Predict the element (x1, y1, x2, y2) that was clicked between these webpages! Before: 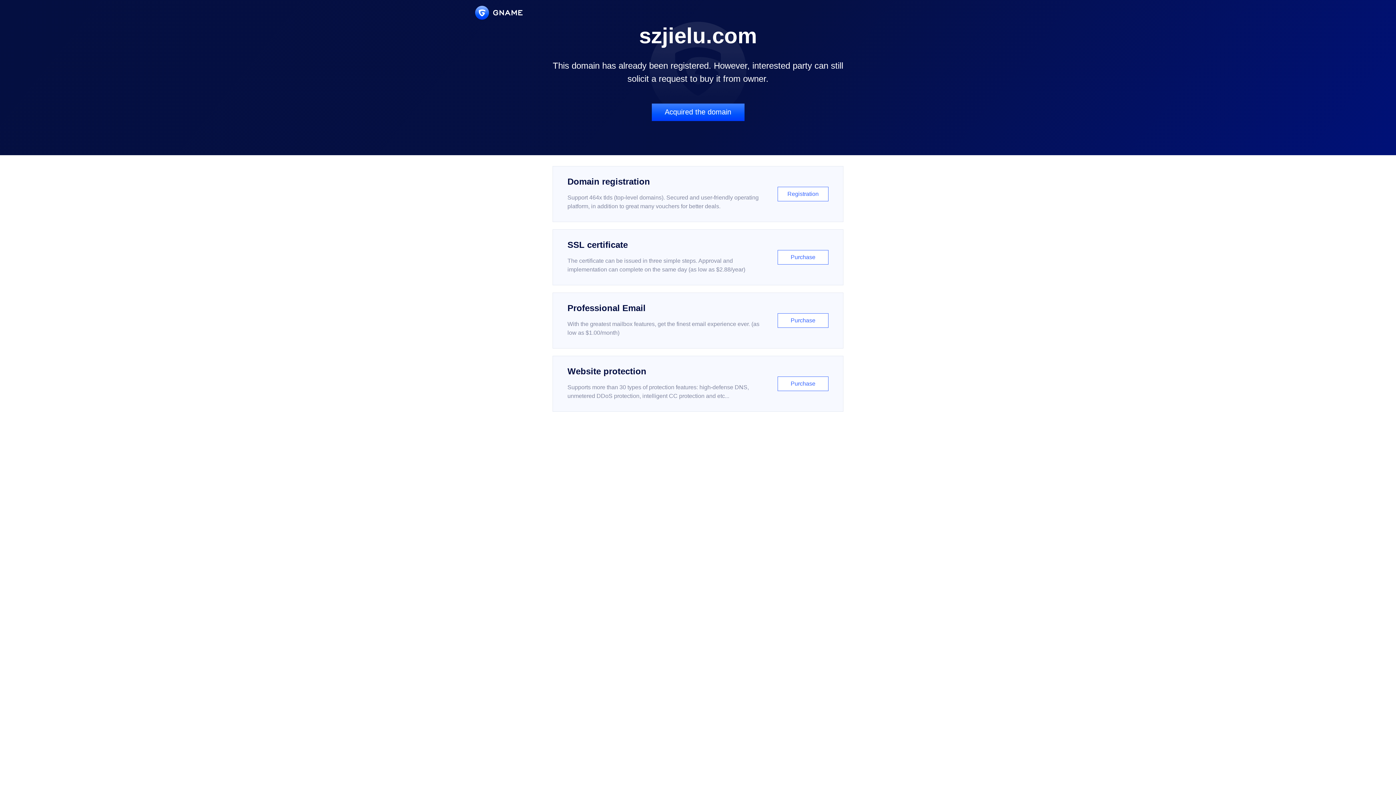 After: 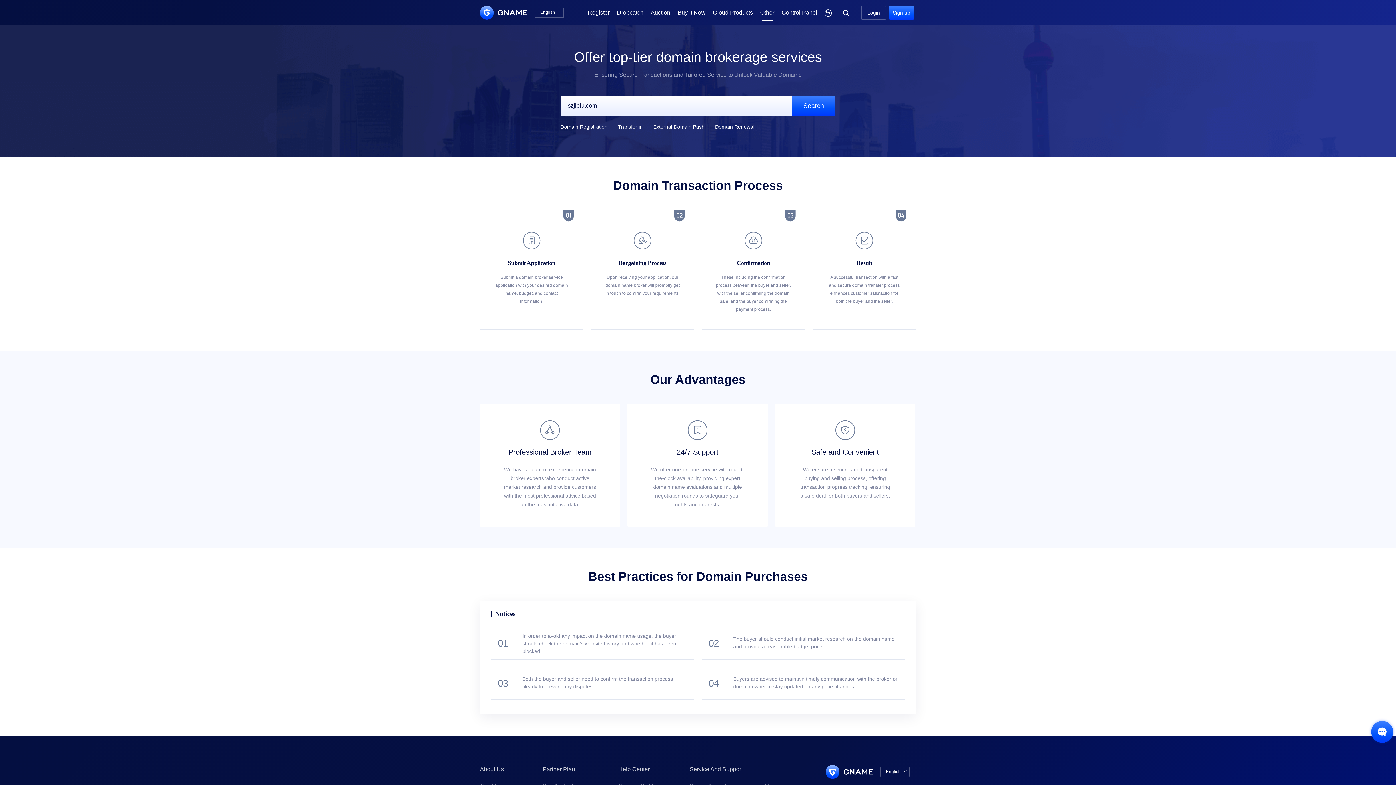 Action: label: Acquired the domain bbox: (651, 103, 744, 121)